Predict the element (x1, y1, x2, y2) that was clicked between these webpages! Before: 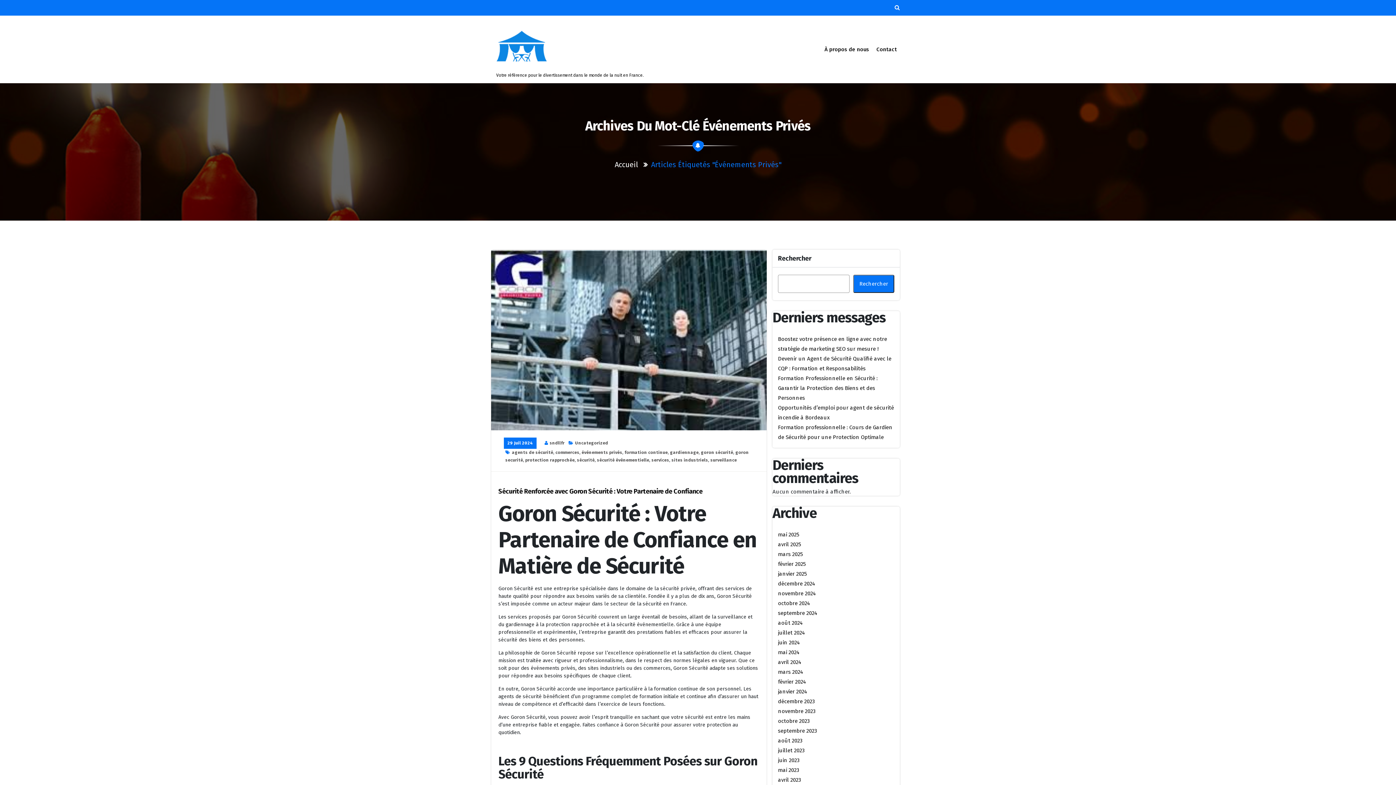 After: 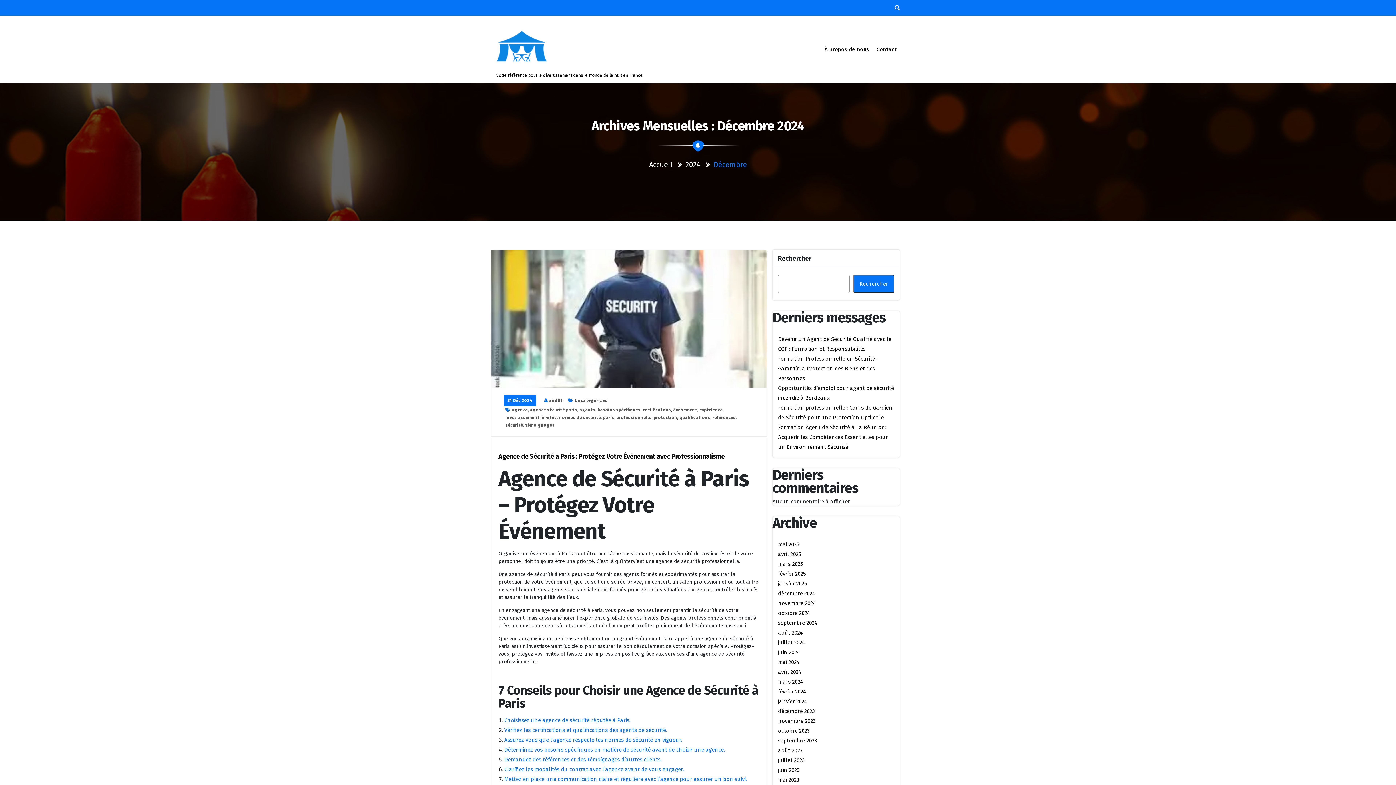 Action: label: décembre 2024 bbox: (778, 580, 815, 587)